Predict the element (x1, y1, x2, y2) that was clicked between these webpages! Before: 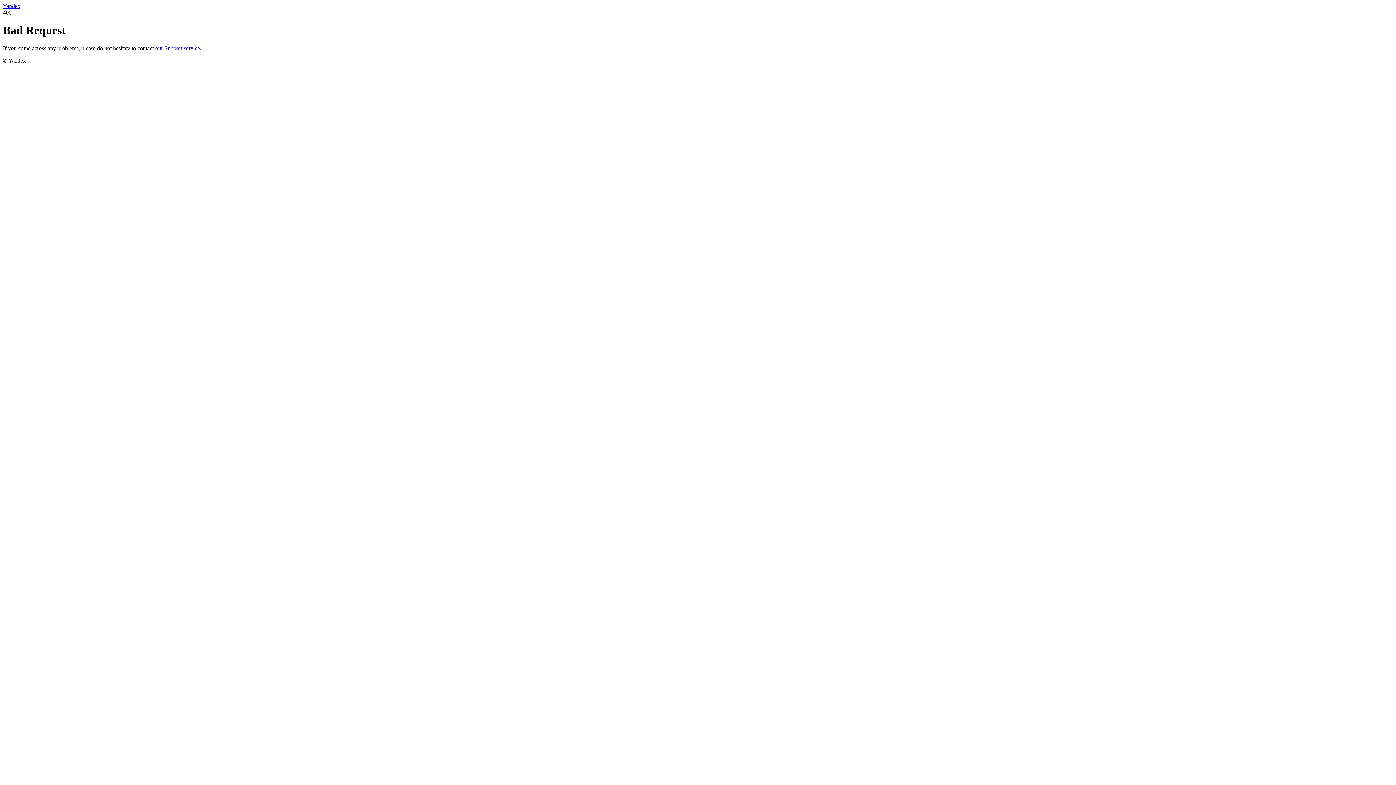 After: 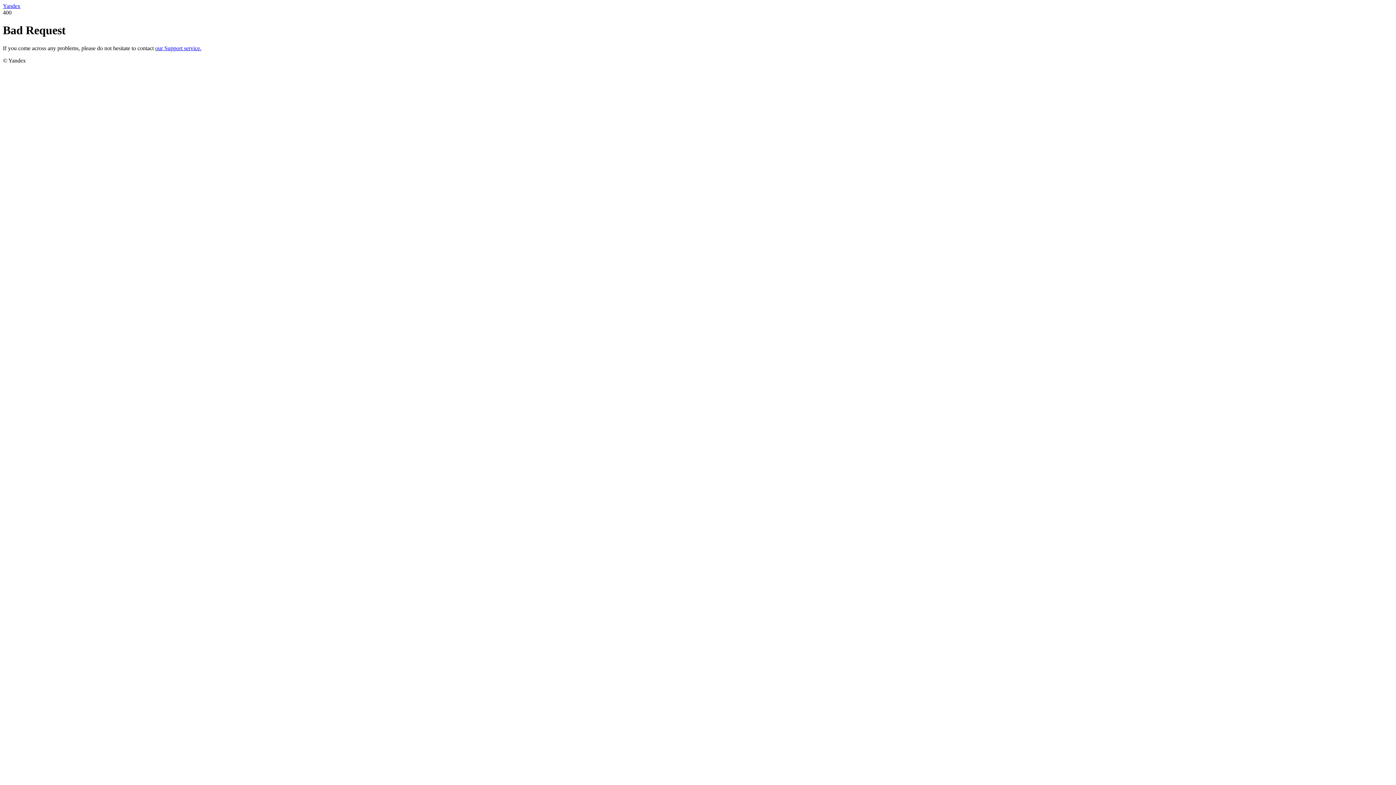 Action: label: our Support service. bbox: (155, 45, 201, 51)